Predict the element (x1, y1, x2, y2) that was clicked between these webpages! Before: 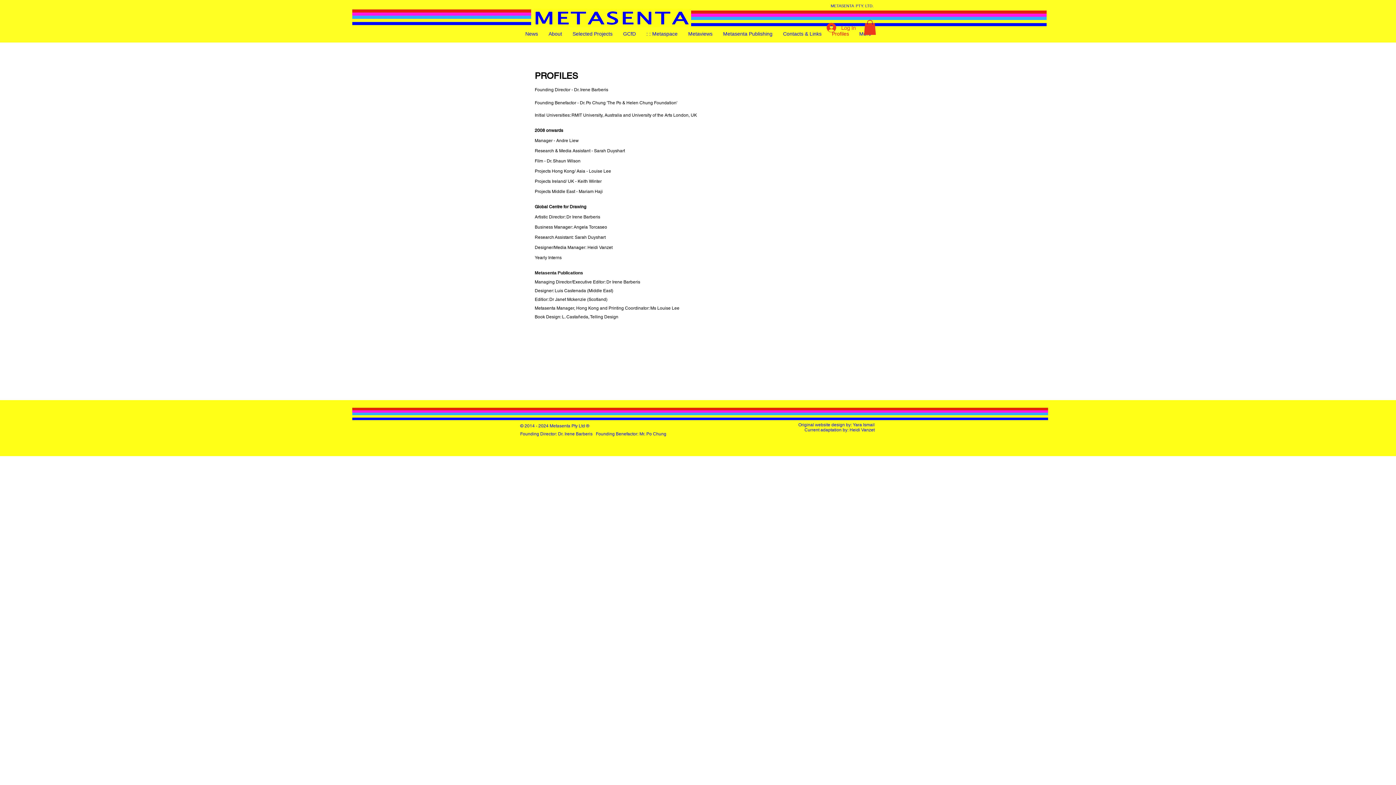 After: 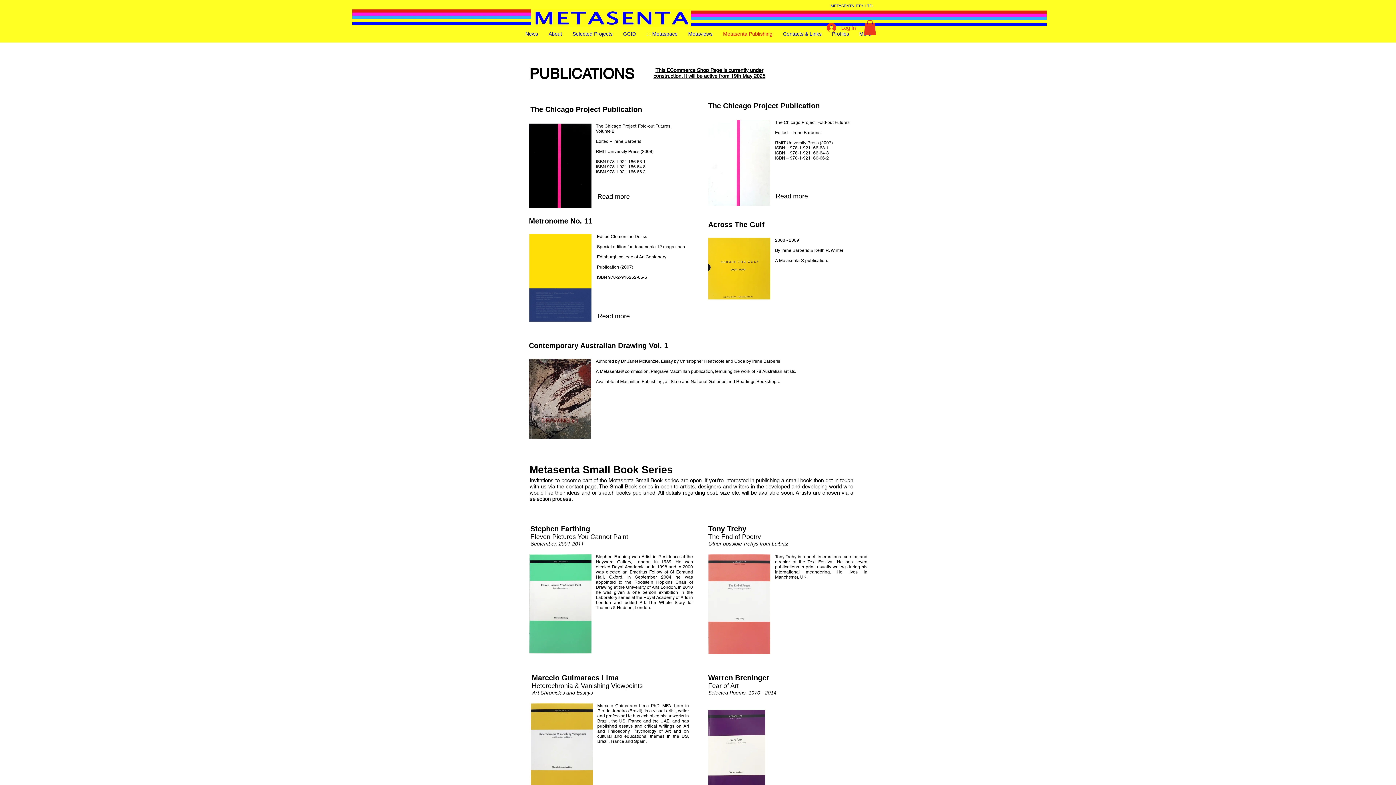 Action: bbox: (717, 31, 777, 36) label: Metasenta Publishing